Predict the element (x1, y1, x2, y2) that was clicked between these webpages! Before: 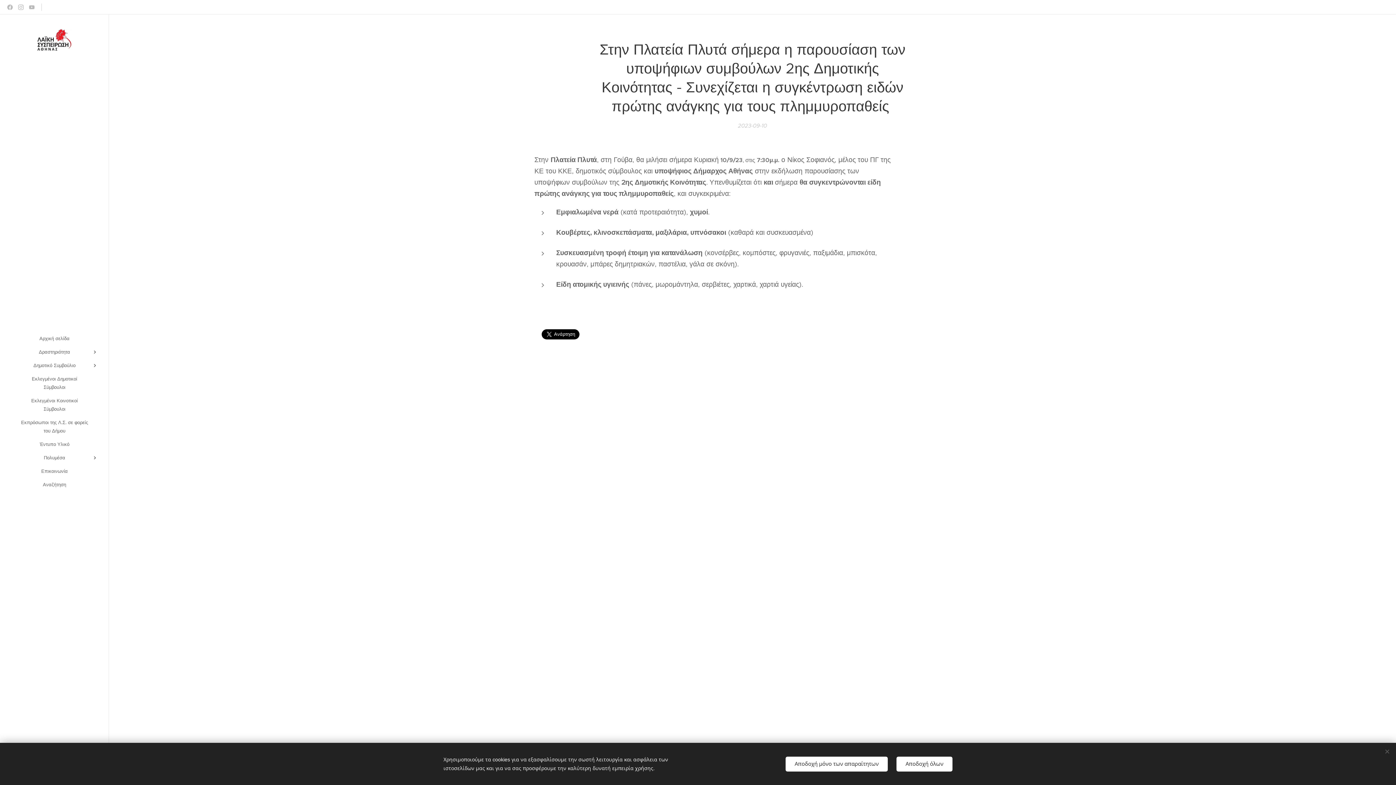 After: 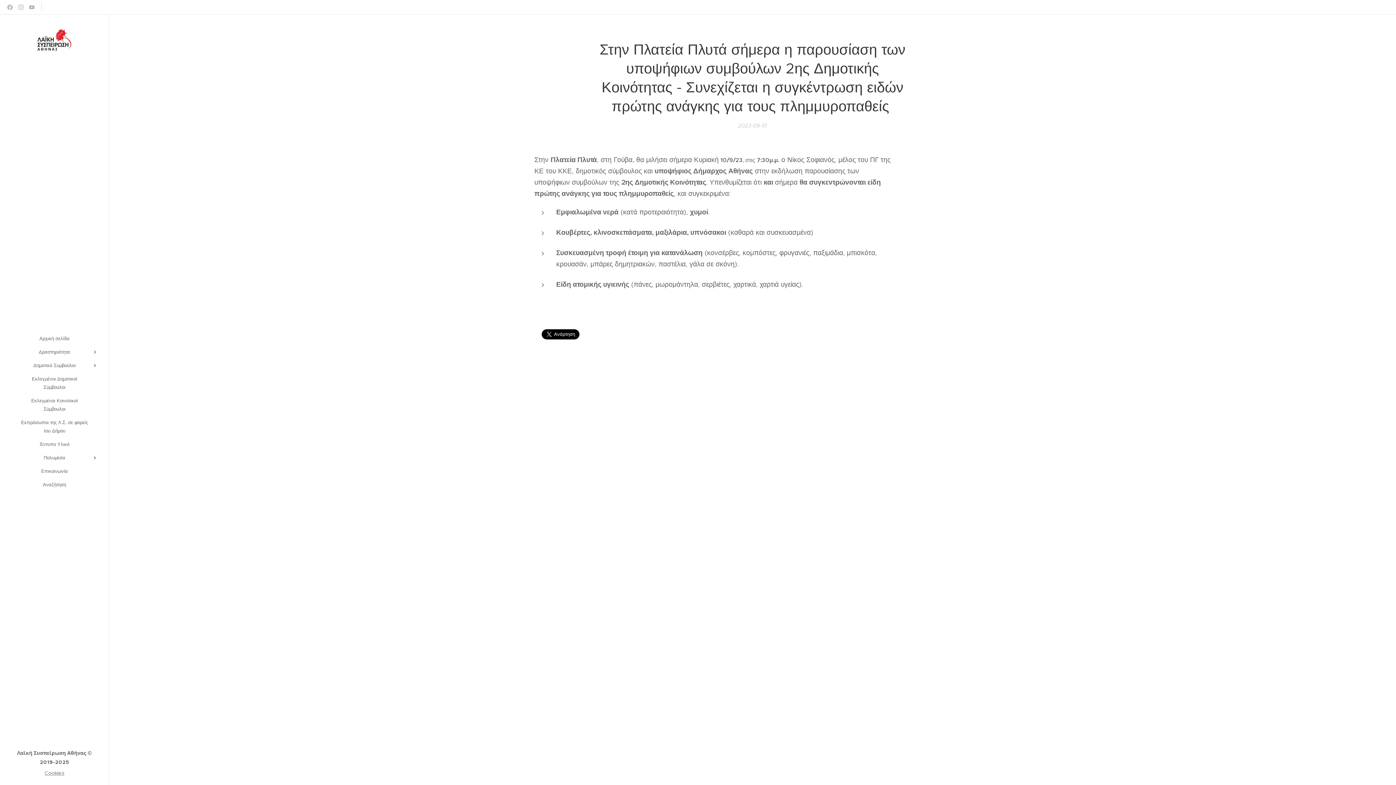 Action: label: Αποδοχή όλων bbox: (896, 756, 952, 771)